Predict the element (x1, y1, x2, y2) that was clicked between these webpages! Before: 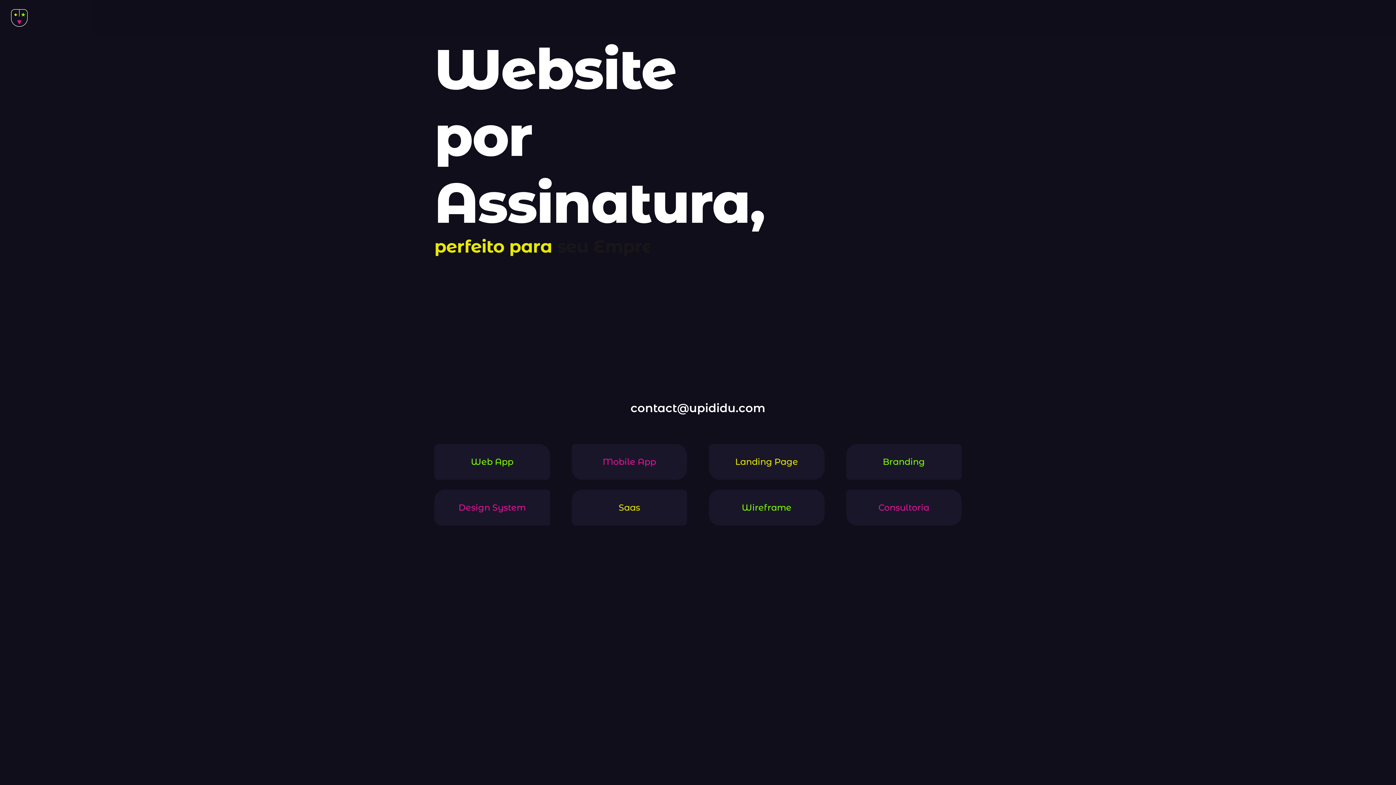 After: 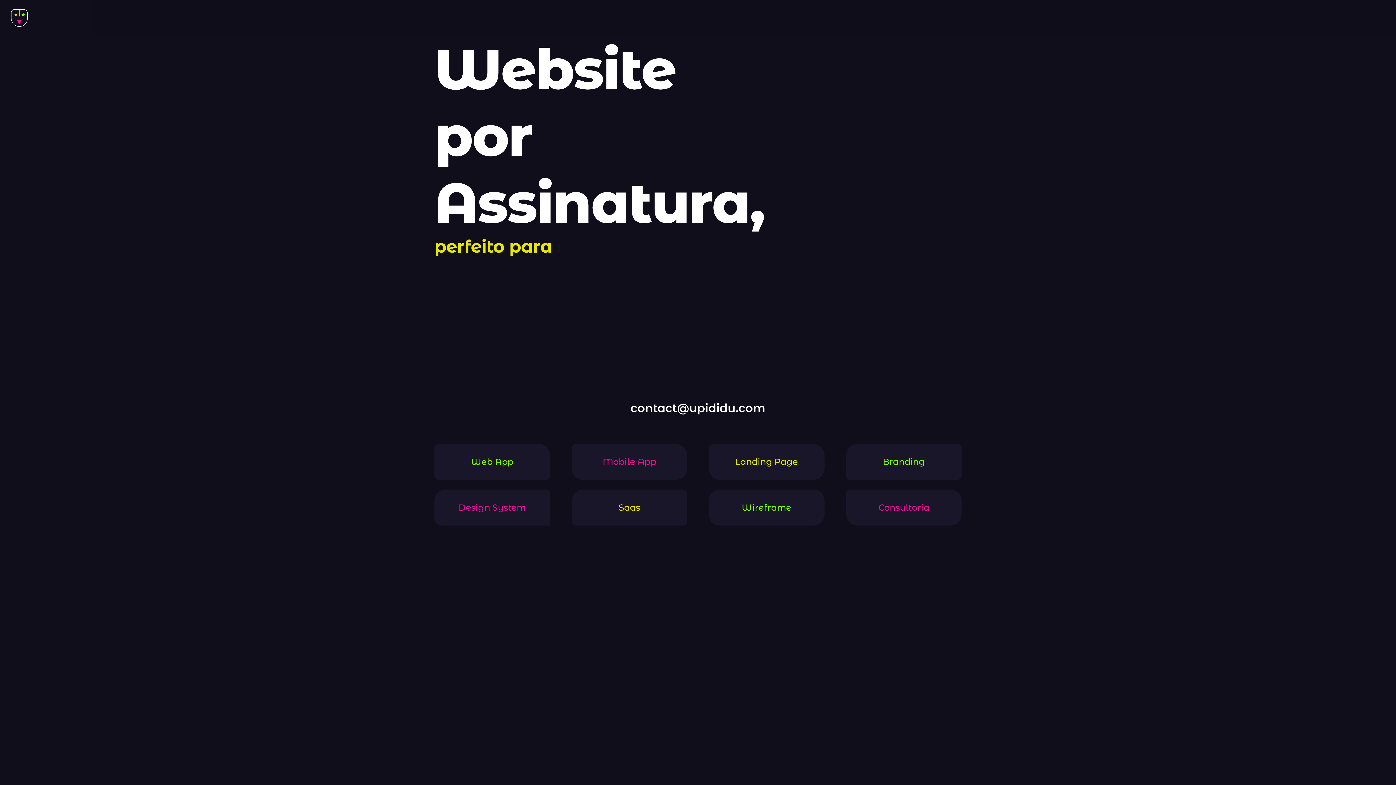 Action: bbox: (10, 8, 28, 26)